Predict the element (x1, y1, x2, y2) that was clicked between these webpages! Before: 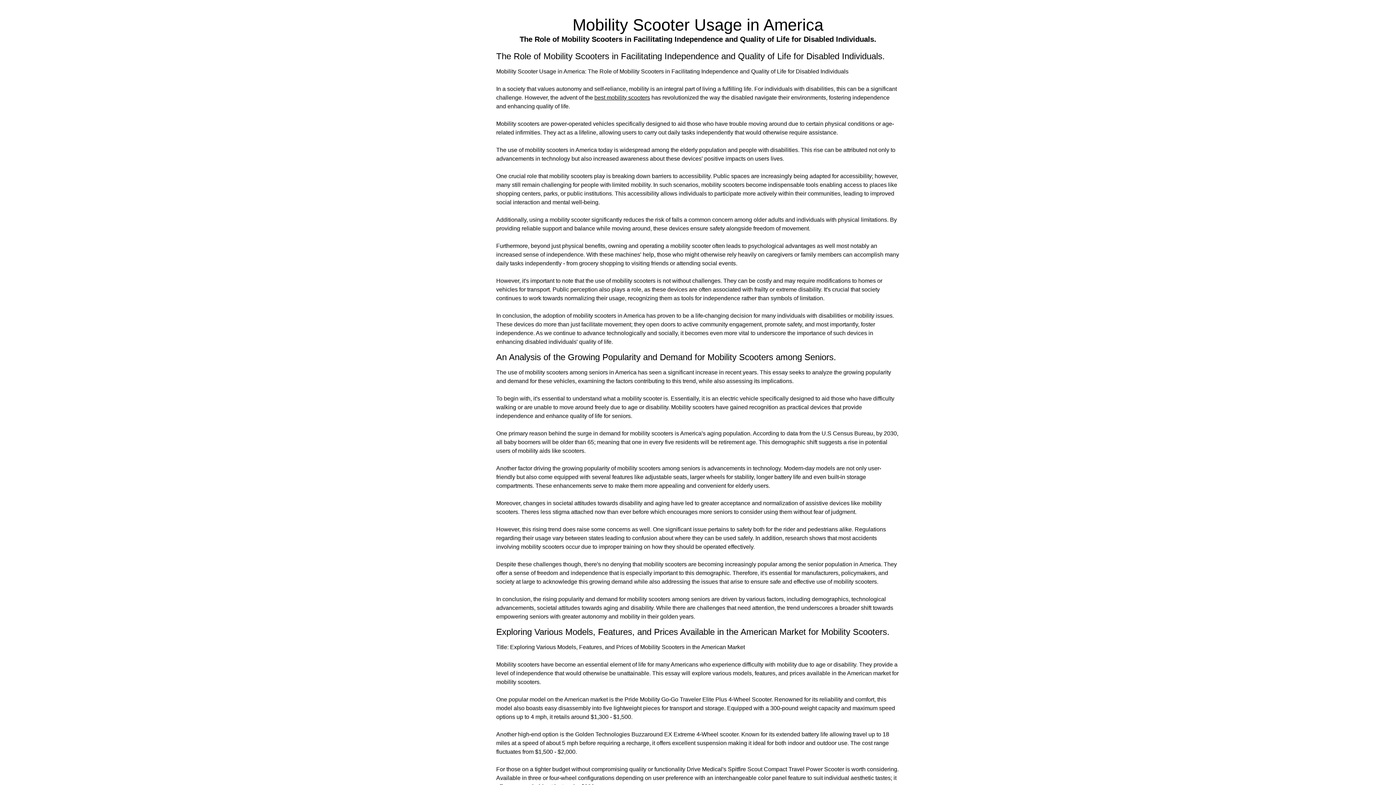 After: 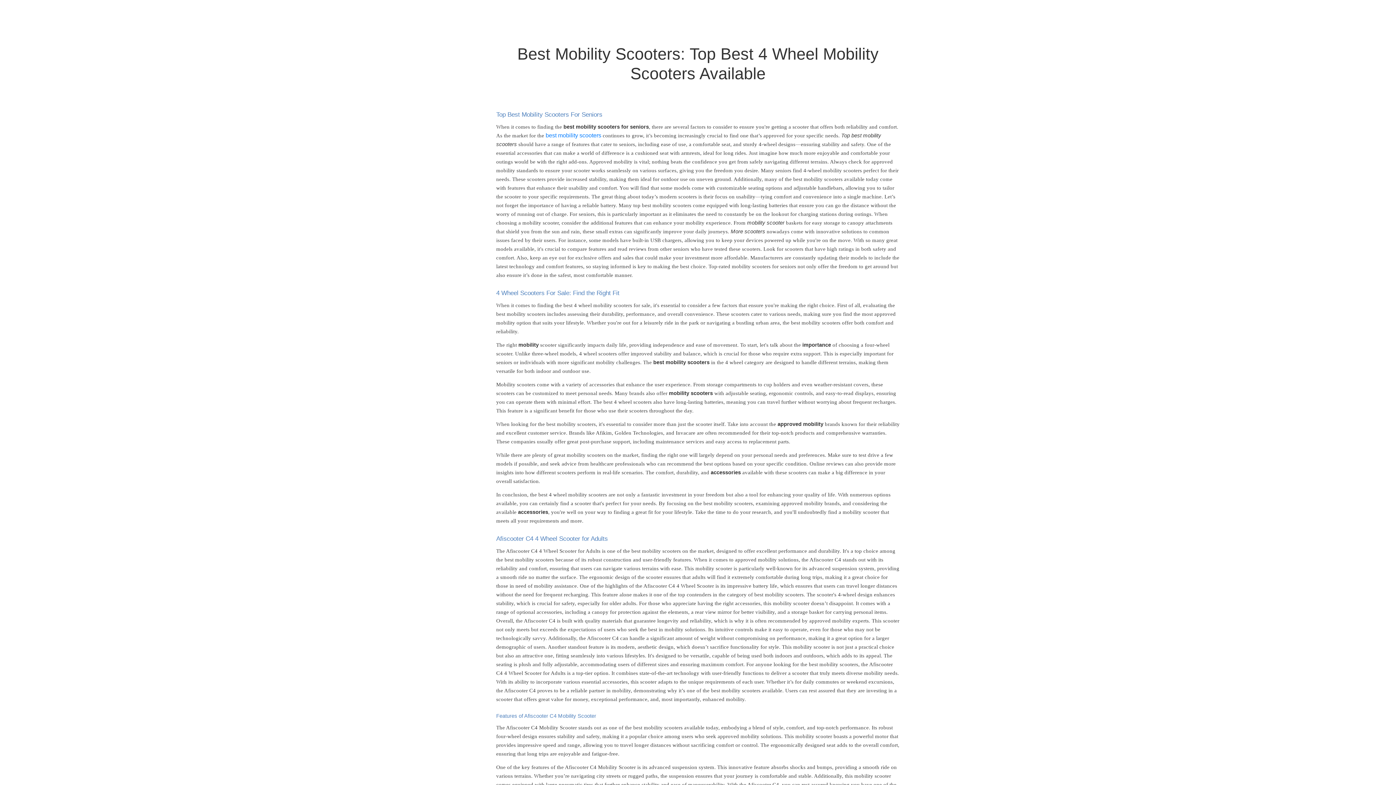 Action: bbox: (594, 94, 650, 100) label: best mobility scooters